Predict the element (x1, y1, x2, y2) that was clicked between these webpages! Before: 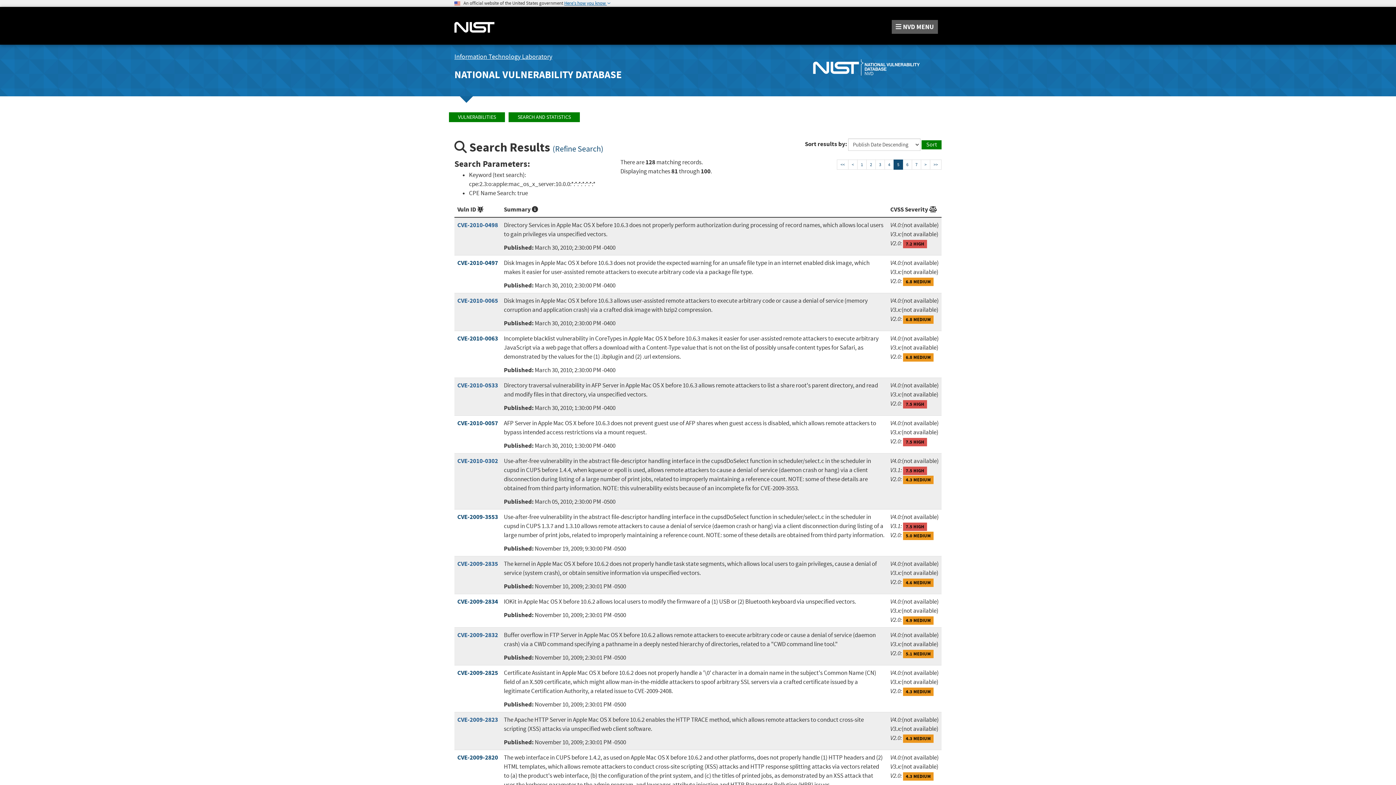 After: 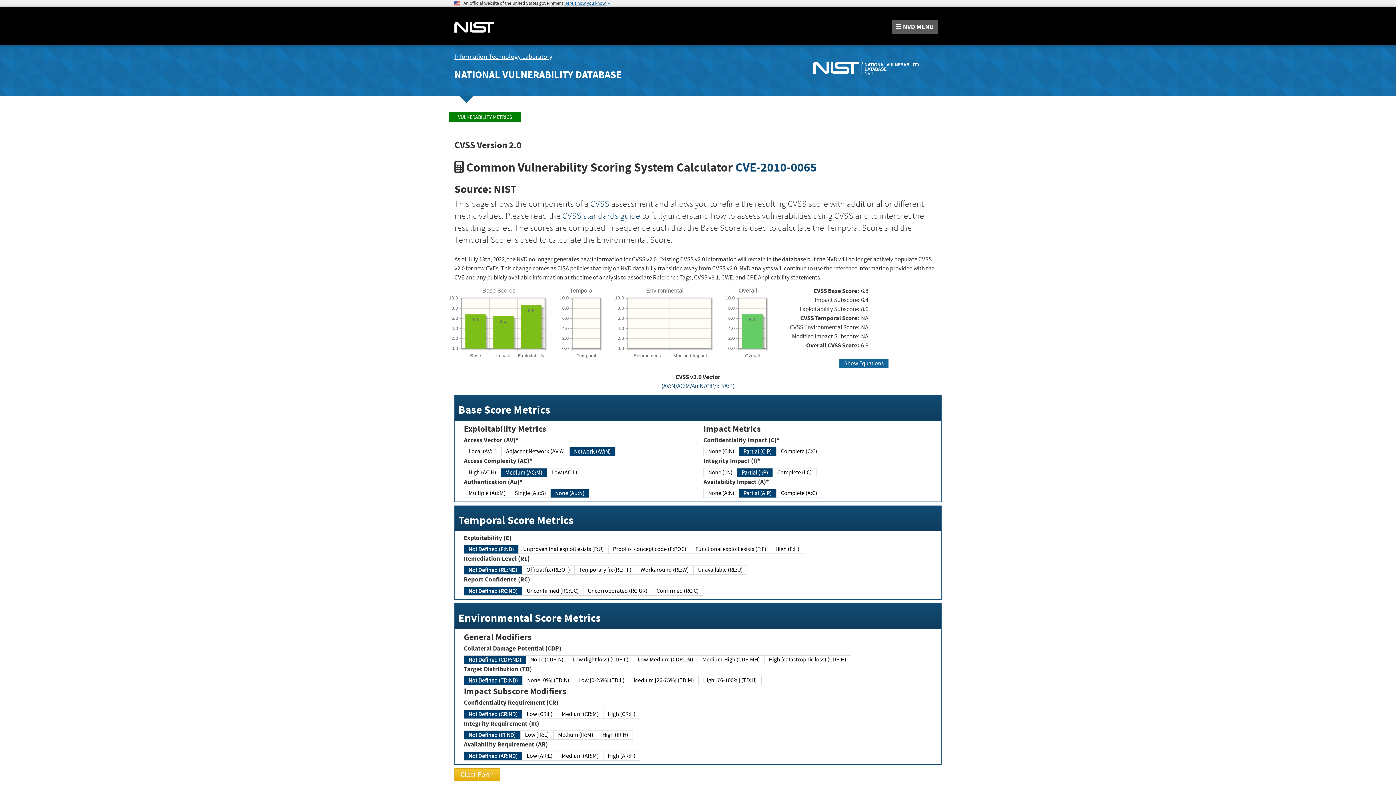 Action: bbox: (903, 315, 933, 324) label: 6.8 MEDIUM